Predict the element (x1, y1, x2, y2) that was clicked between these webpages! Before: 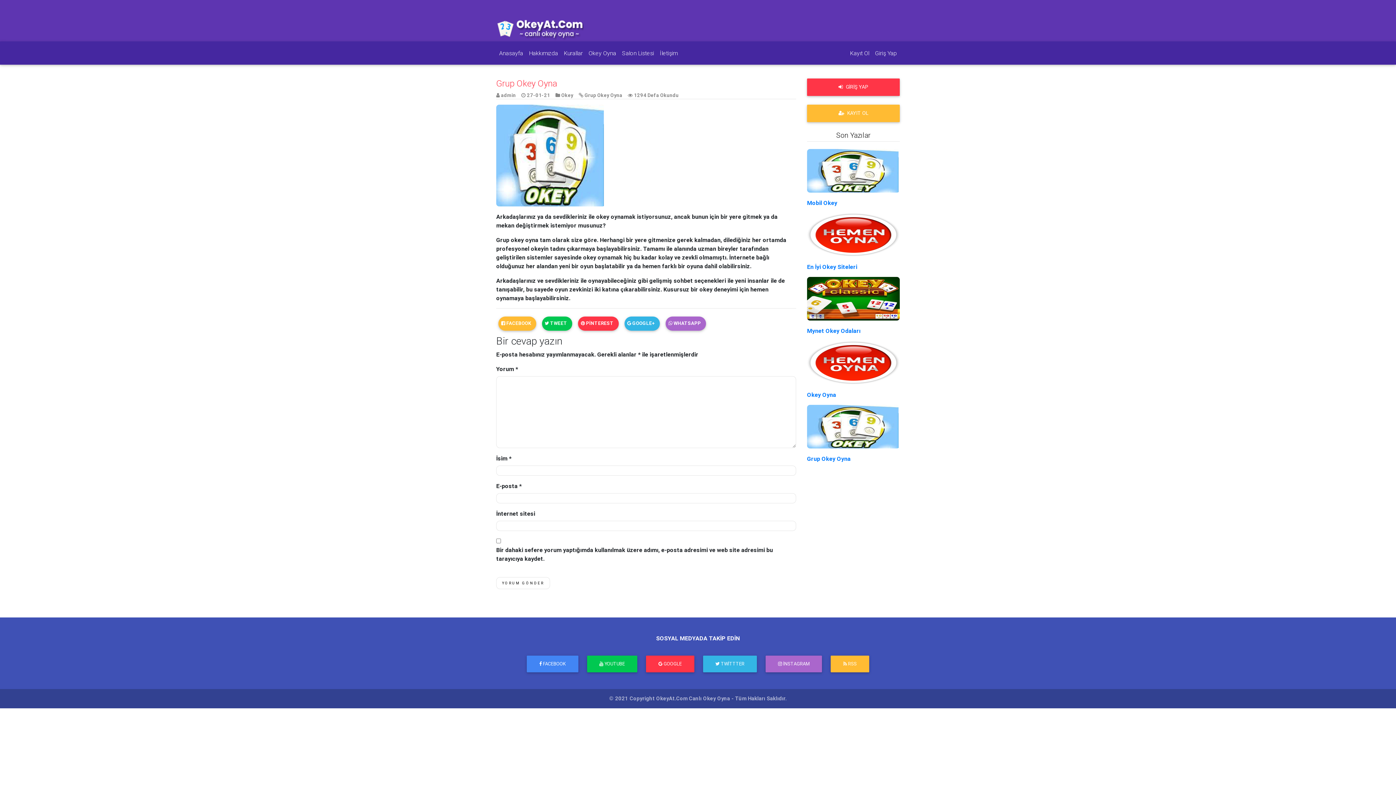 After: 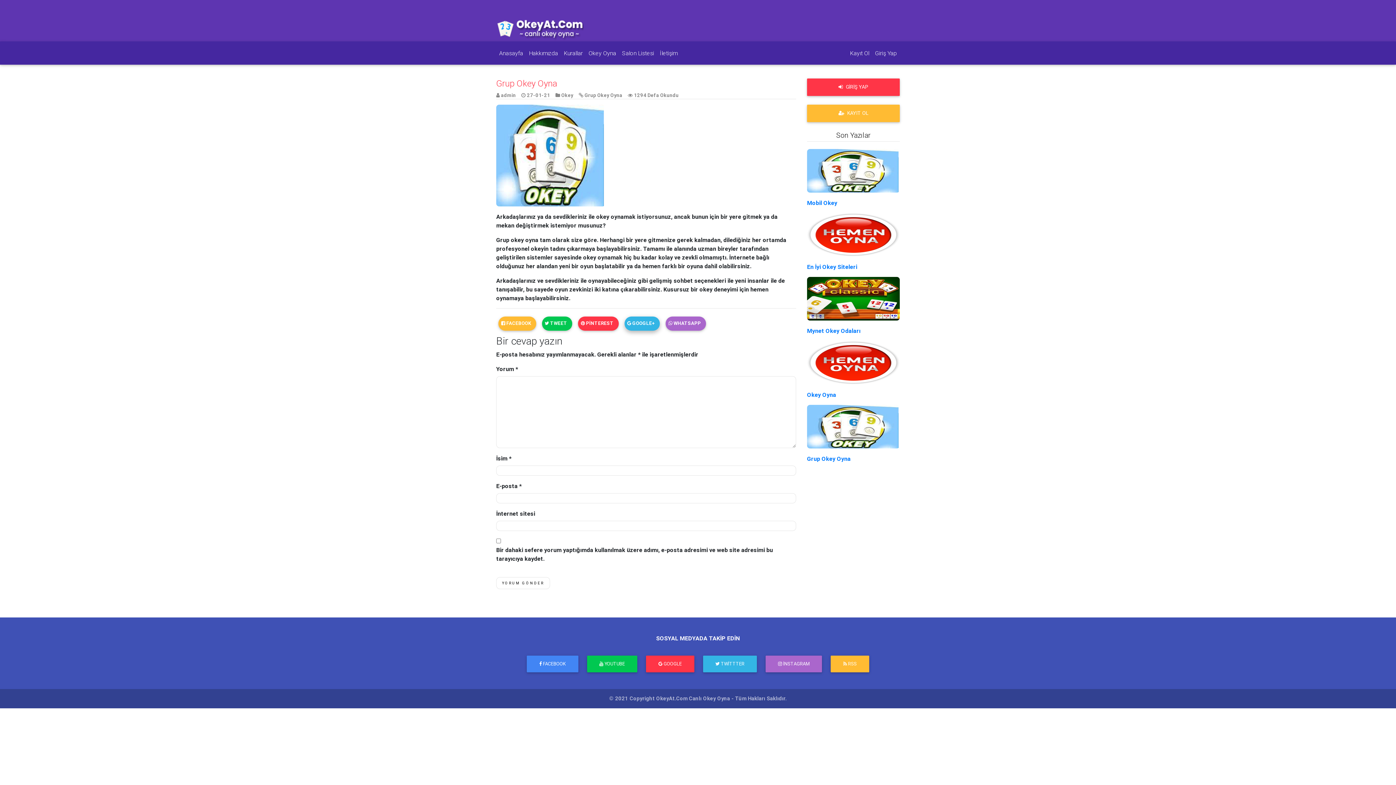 Action: bbox: (624, 316, 660, 330) label:  GOOGLE+  